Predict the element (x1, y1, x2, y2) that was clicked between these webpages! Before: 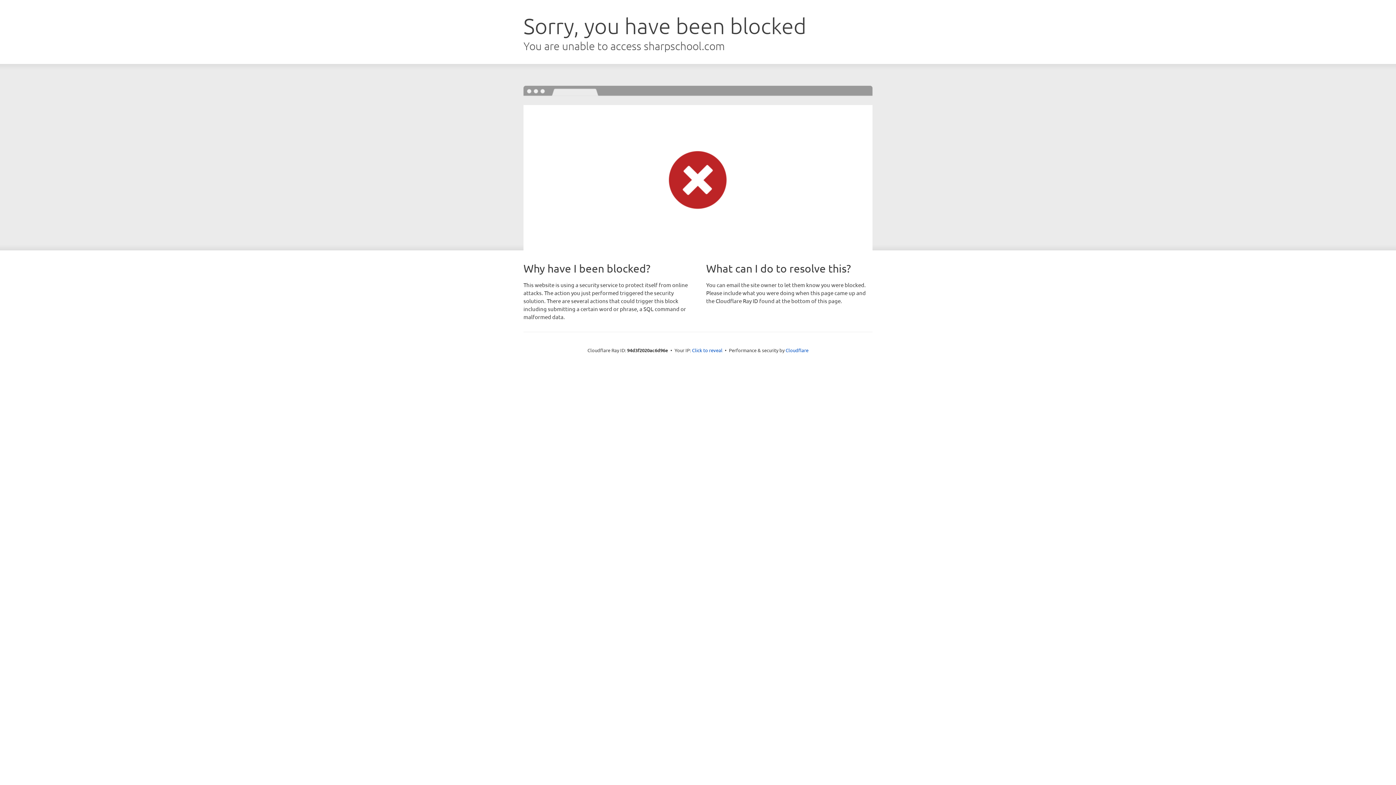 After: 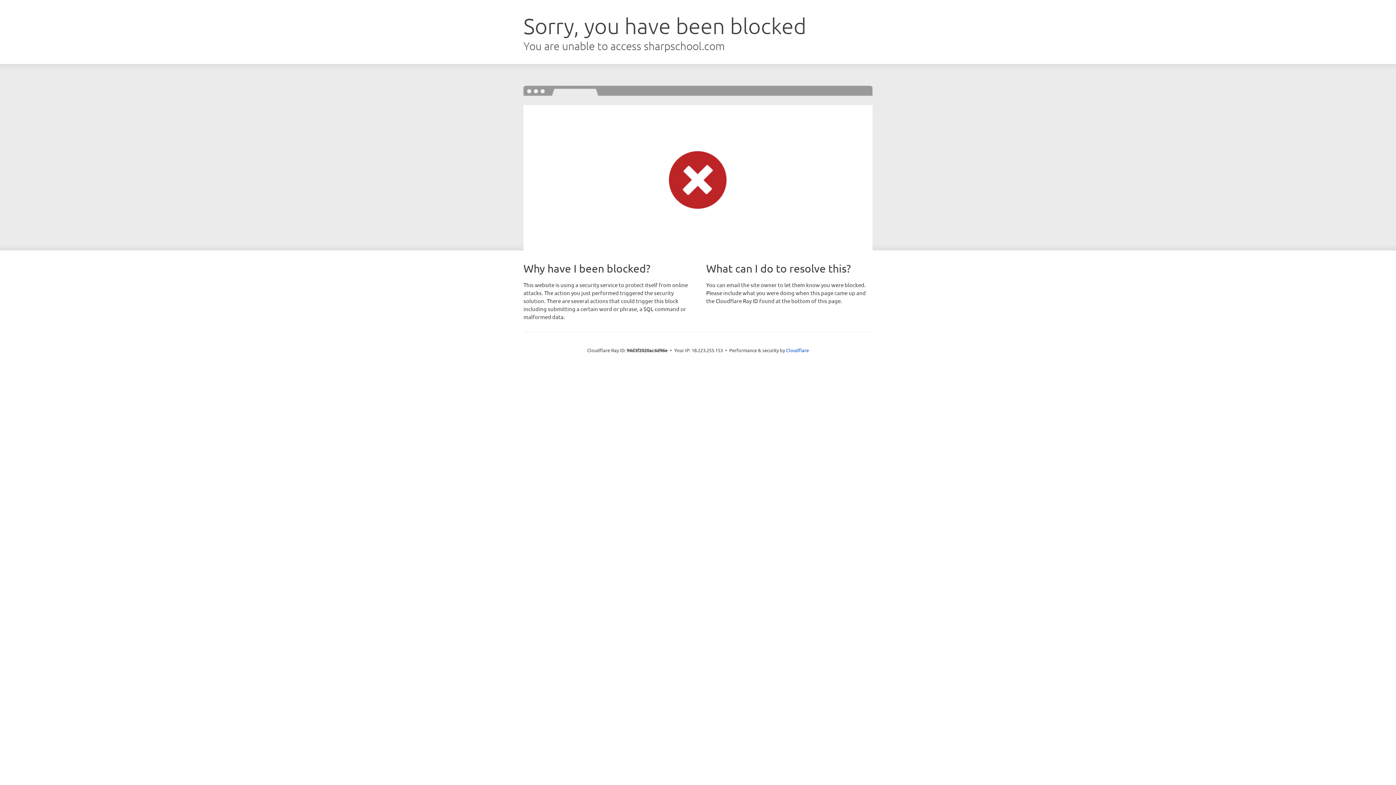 Action: label: Click to reveal bbox: (692, 346, 722, 353)